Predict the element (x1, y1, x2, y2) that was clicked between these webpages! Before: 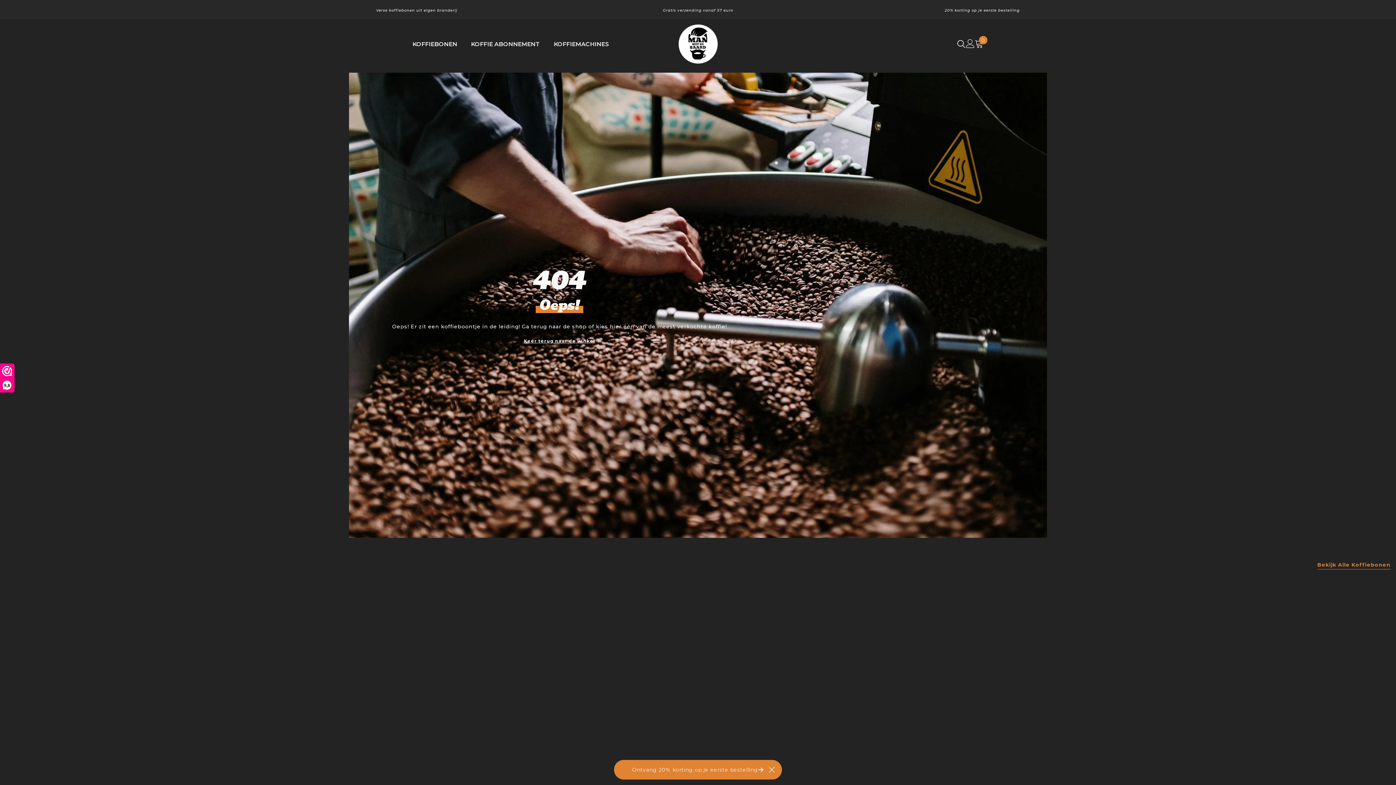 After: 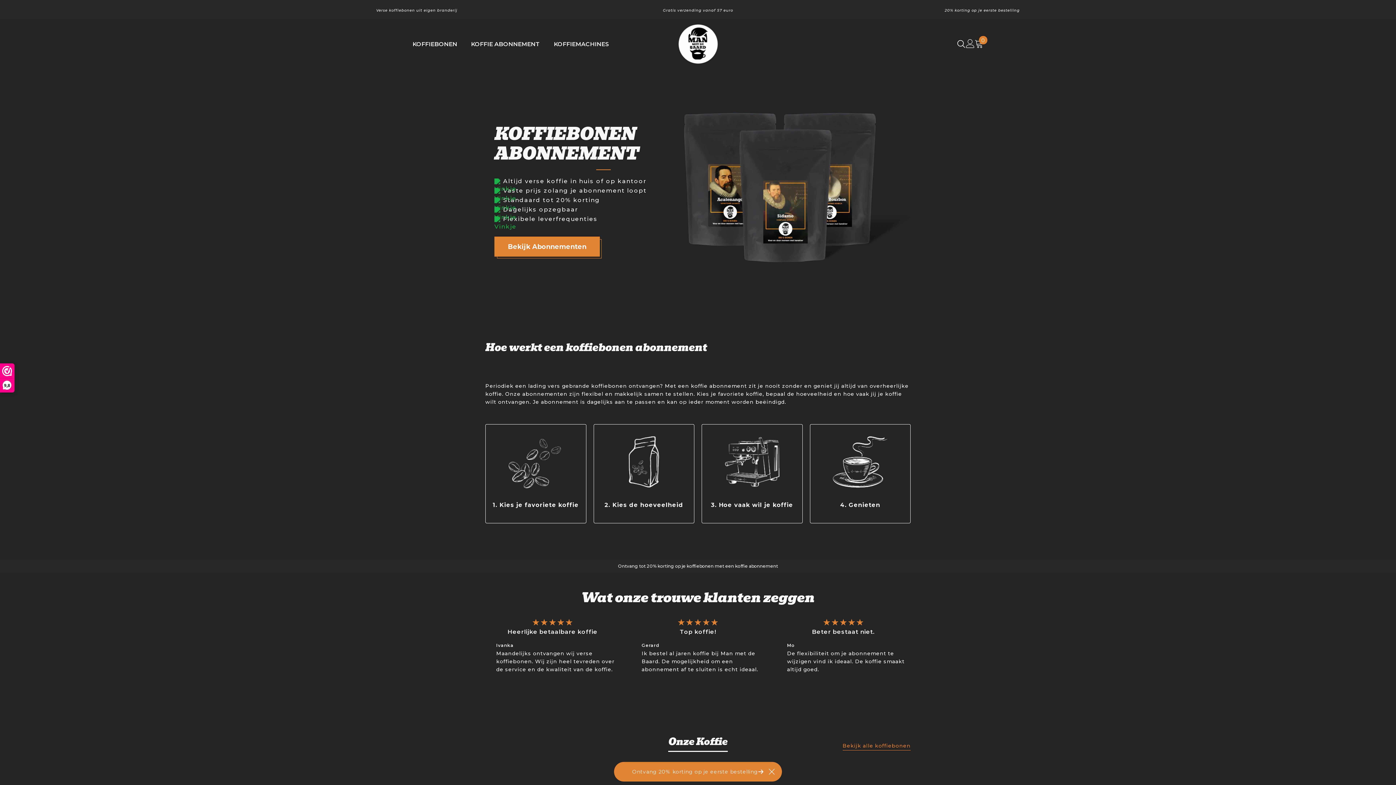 Action: label: KOFFIE ABONNEMENT bbox: (464, 41, 547, 56)